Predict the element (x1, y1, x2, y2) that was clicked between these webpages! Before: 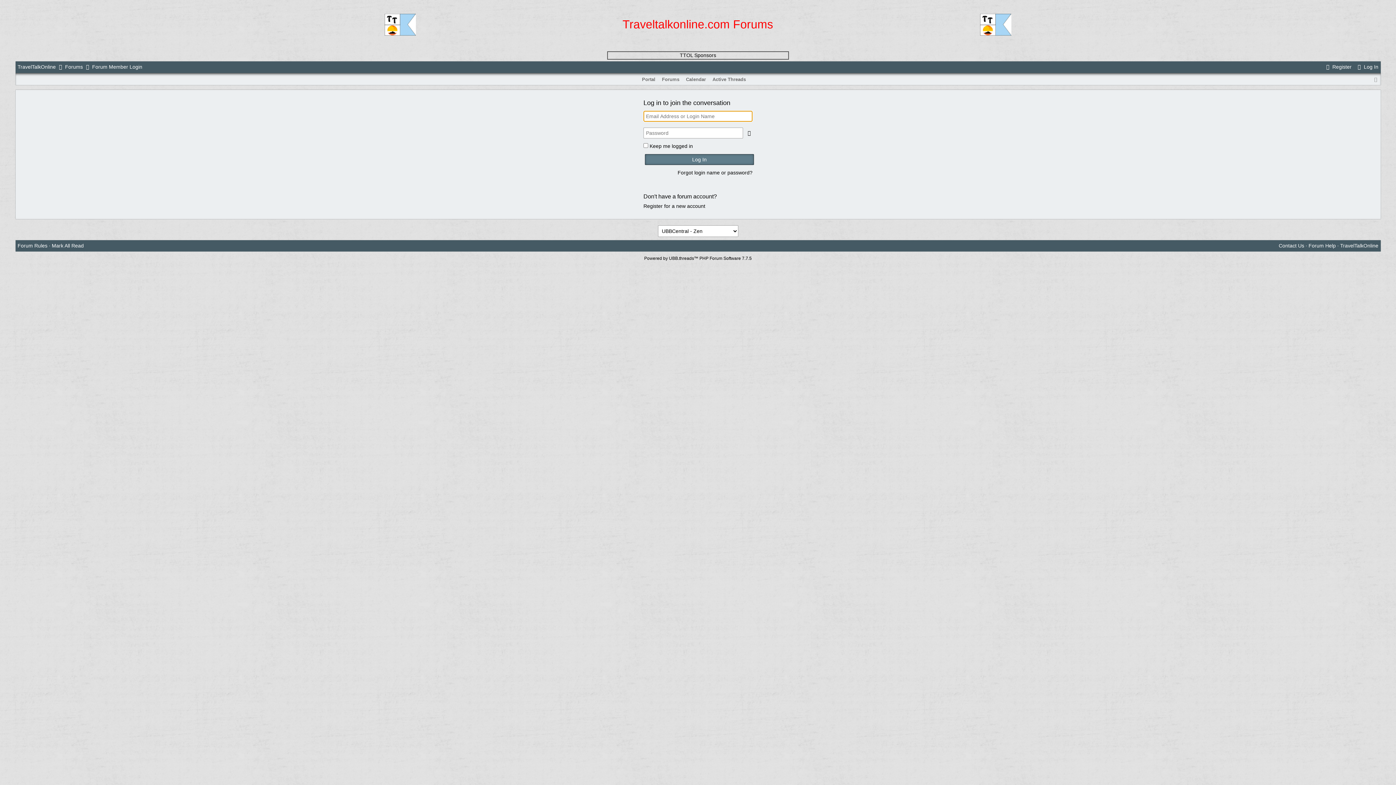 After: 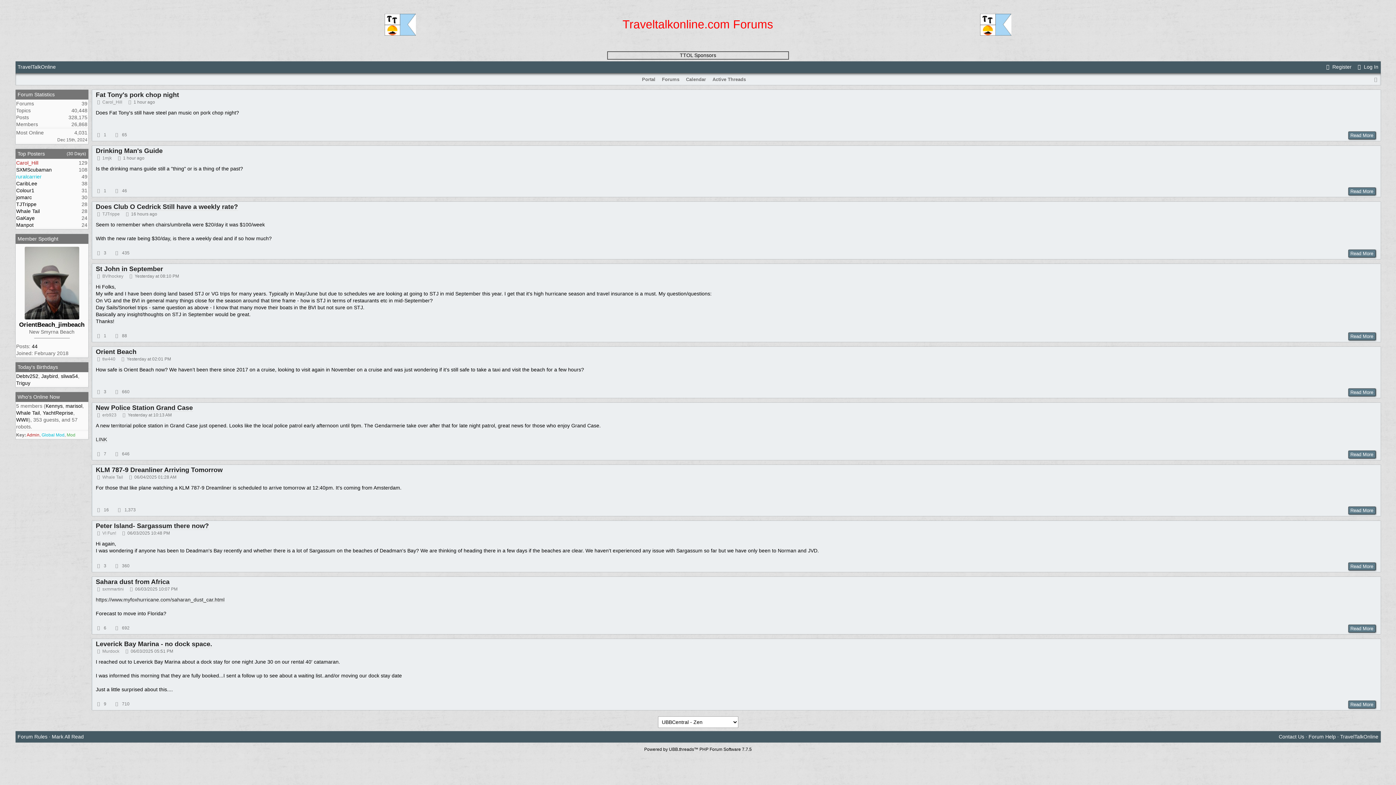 Action: label: TravelTalkOnline bbox: (1340, 242, 1378, 248)